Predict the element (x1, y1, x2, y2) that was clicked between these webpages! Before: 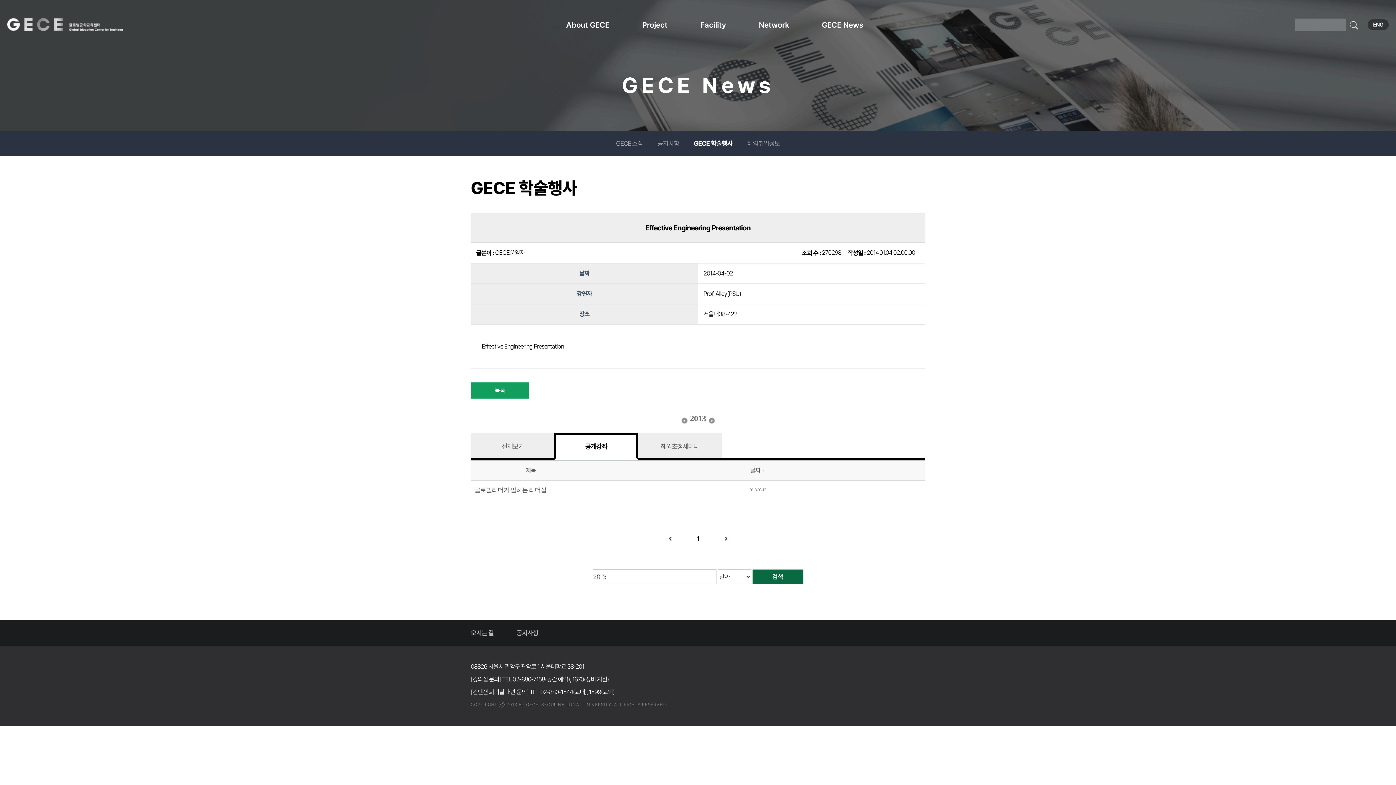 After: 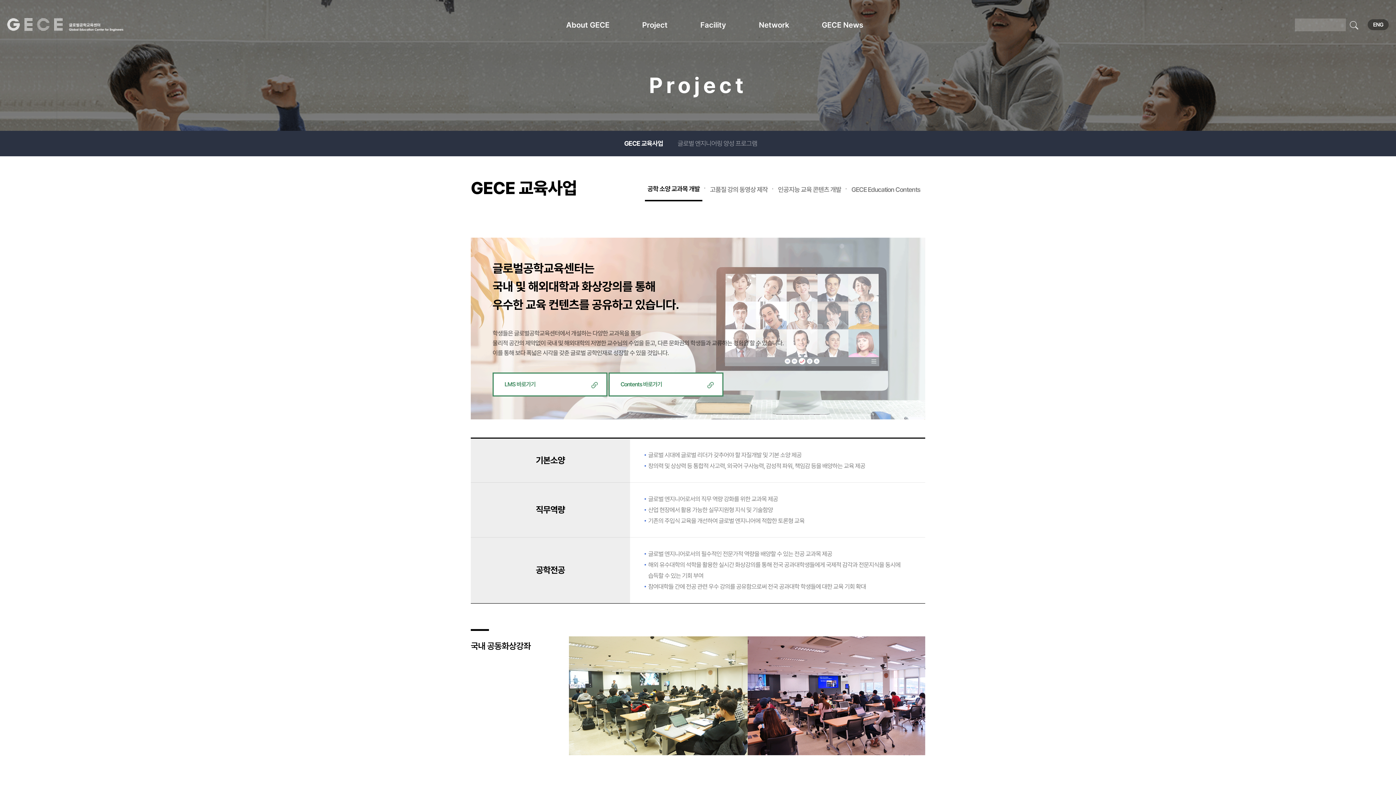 Action: label: Project bbox: (642, 18, 700, 31)